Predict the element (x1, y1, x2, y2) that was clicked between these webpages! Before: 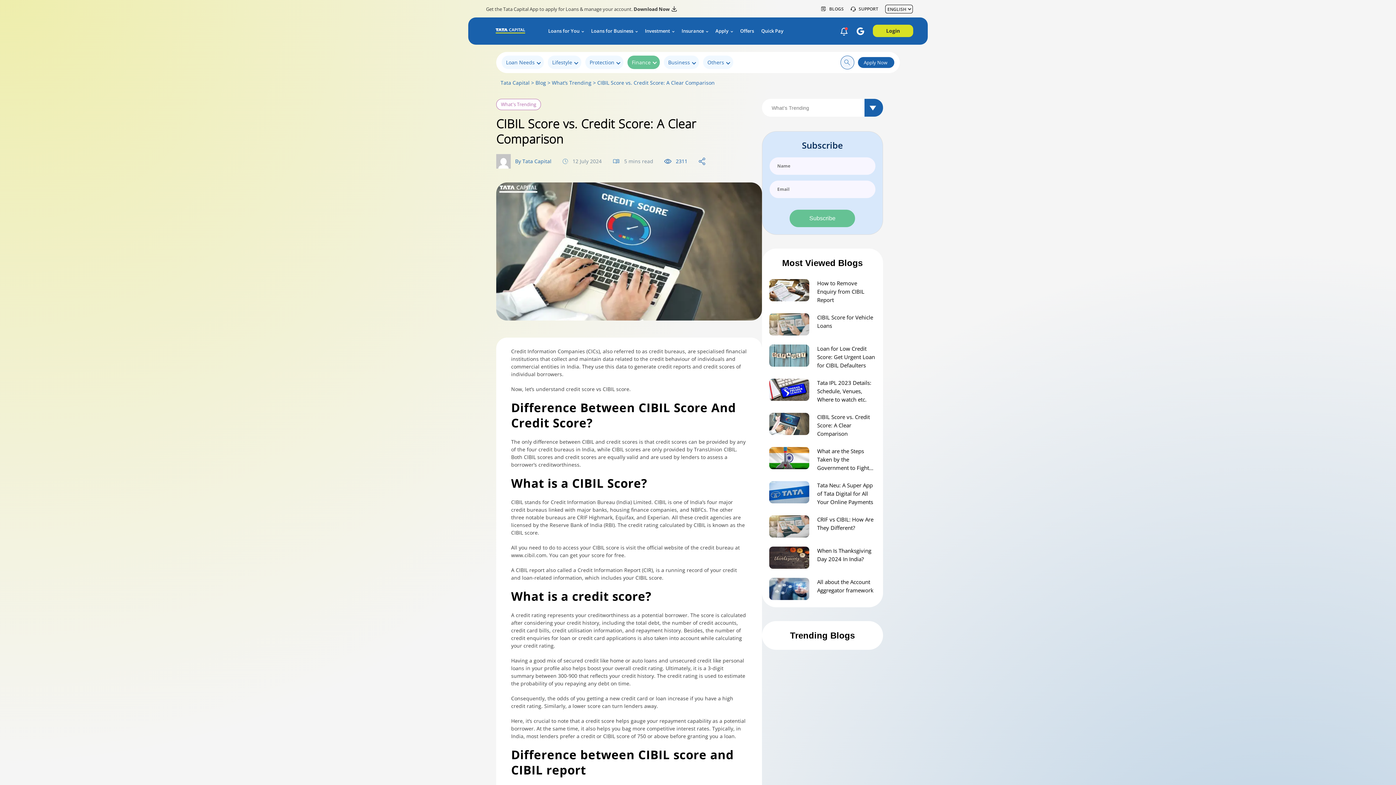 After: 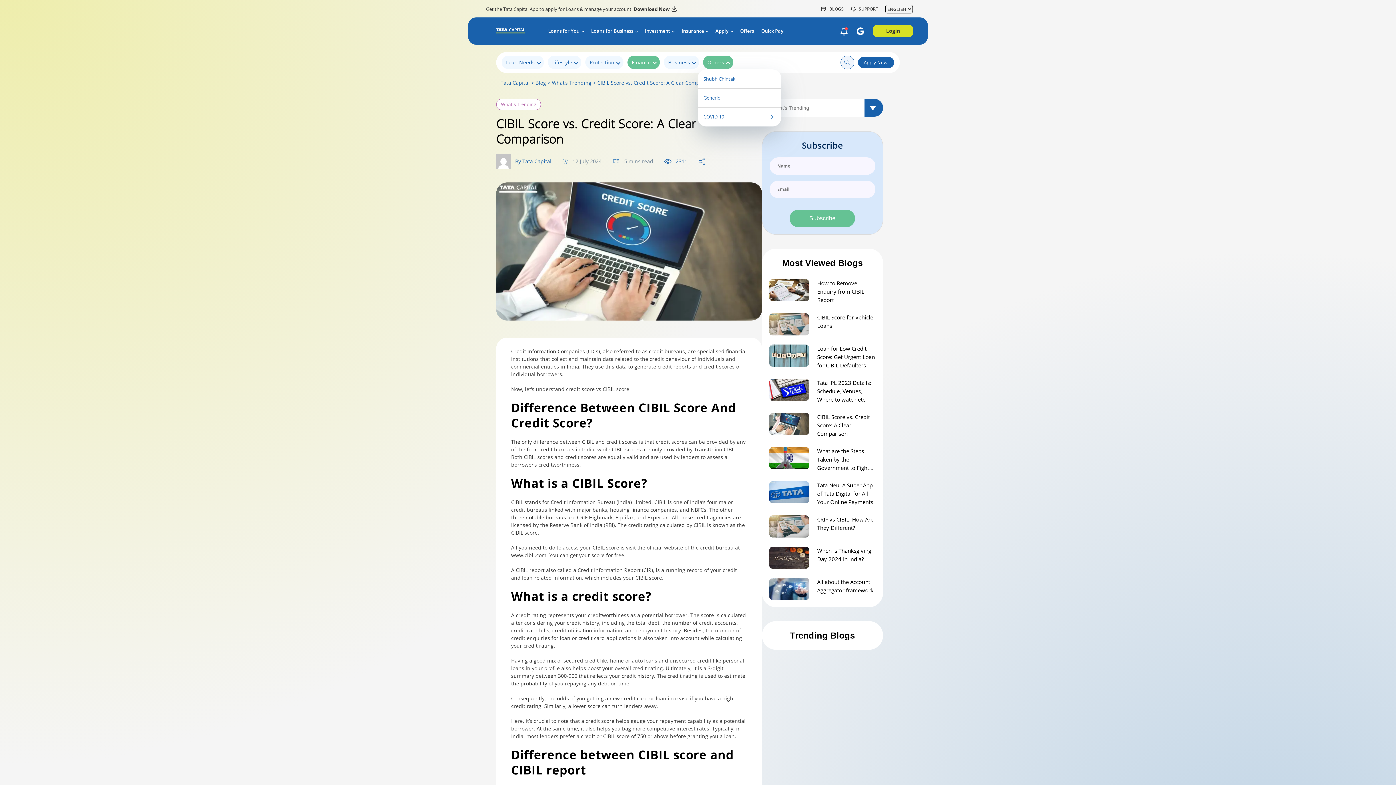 Action: label: Others
  bbox: (703, 55, 733, 69)